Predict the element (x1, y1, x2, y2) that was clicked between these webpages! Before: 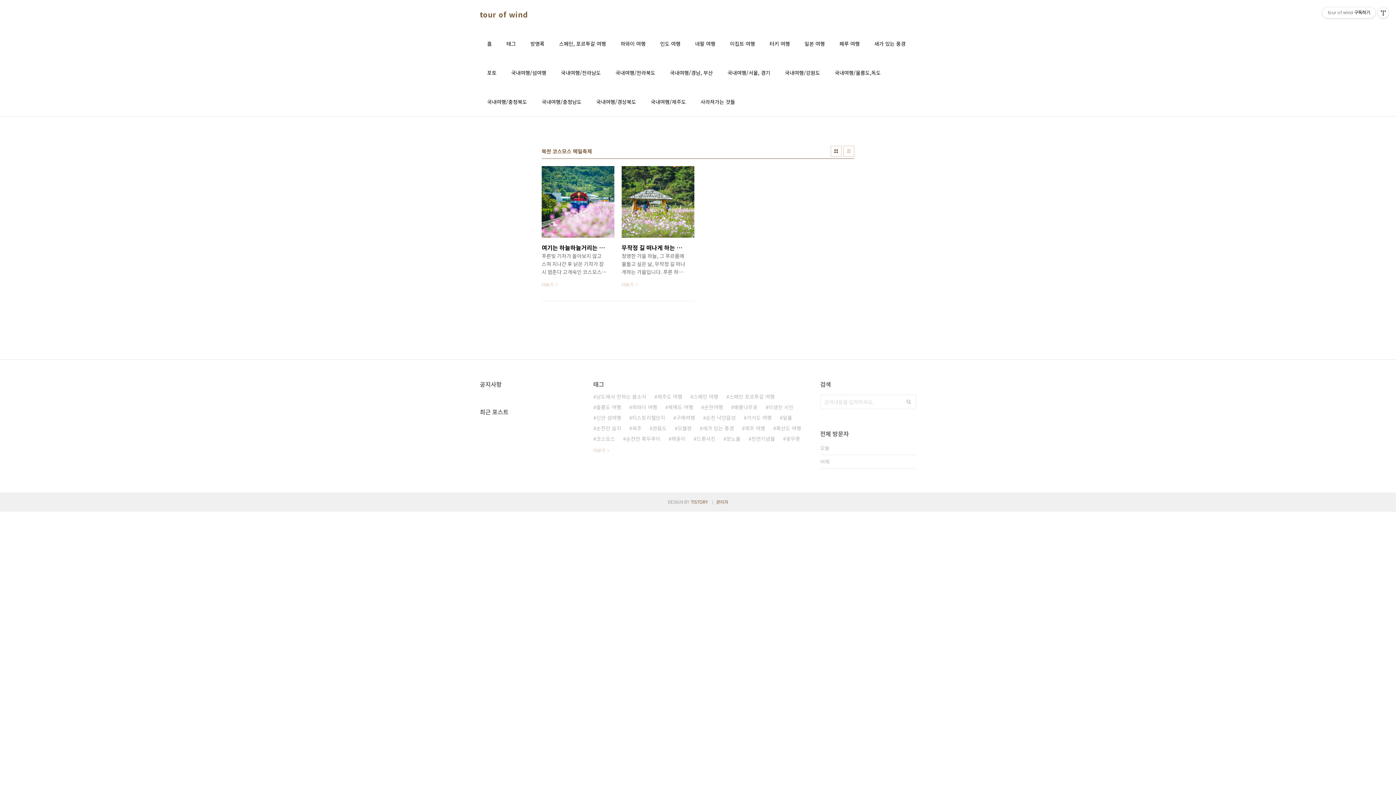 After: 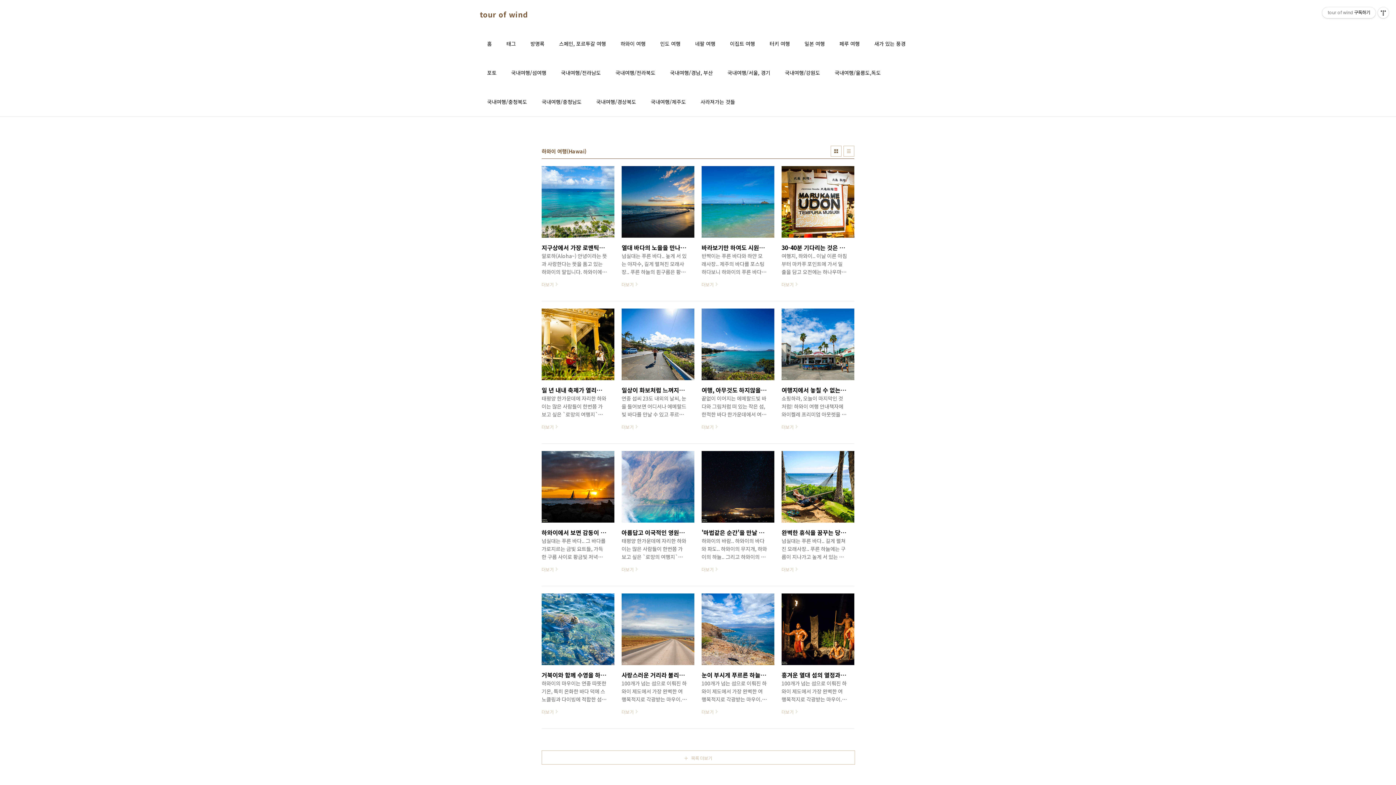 Action: bbox: (619, 38, 647, 48) label: 하와이 여행